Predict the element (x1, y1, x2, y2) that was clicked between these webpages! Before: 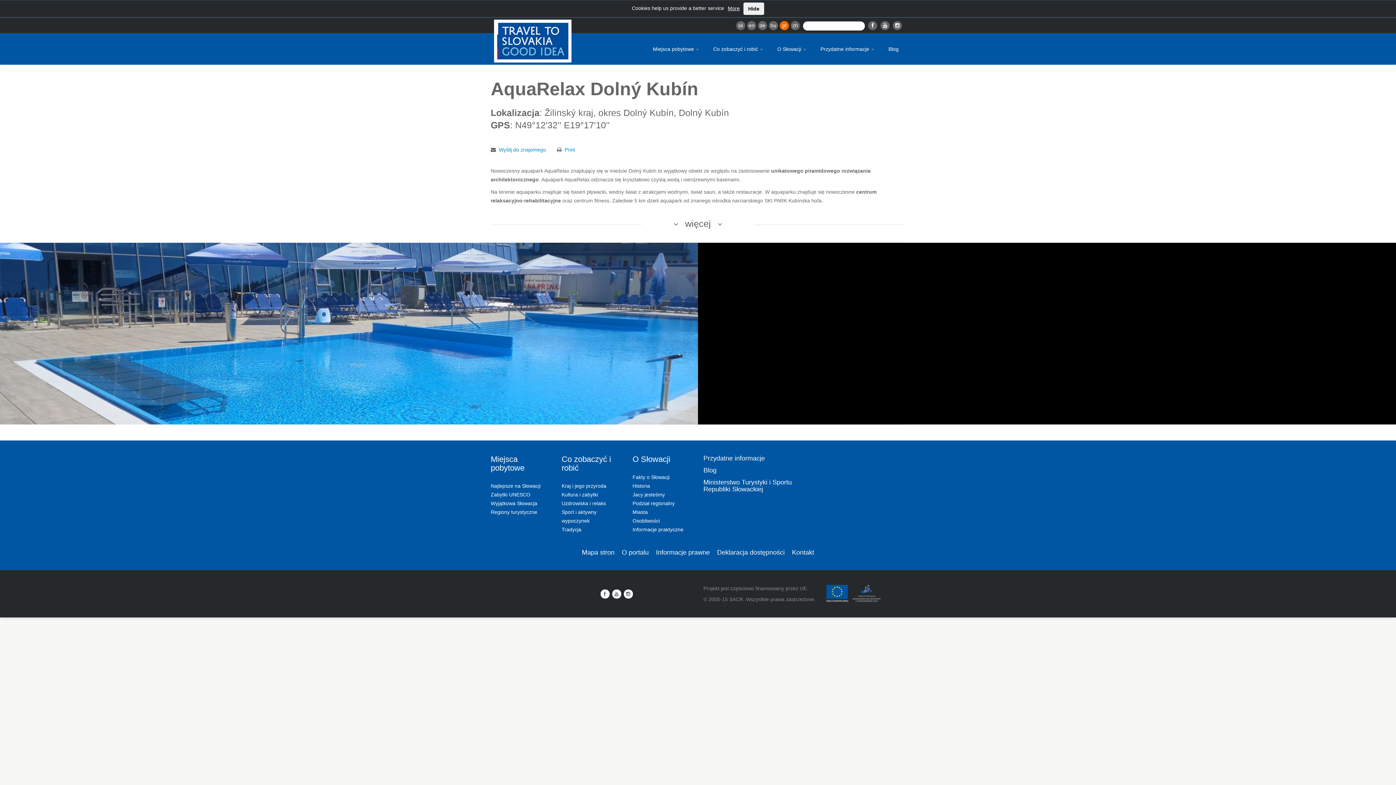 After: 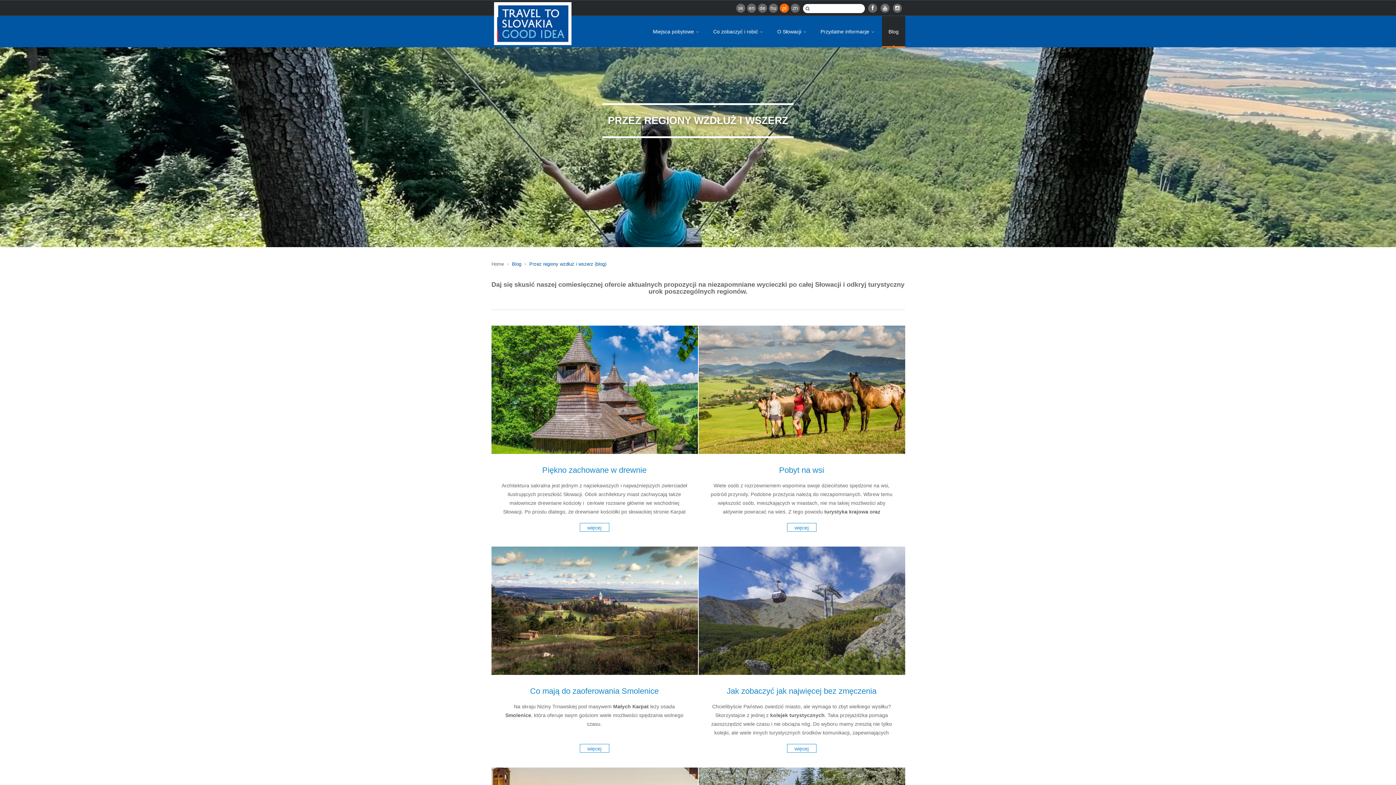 Action: label: Blog bbox: (882, 33, 905, 64)